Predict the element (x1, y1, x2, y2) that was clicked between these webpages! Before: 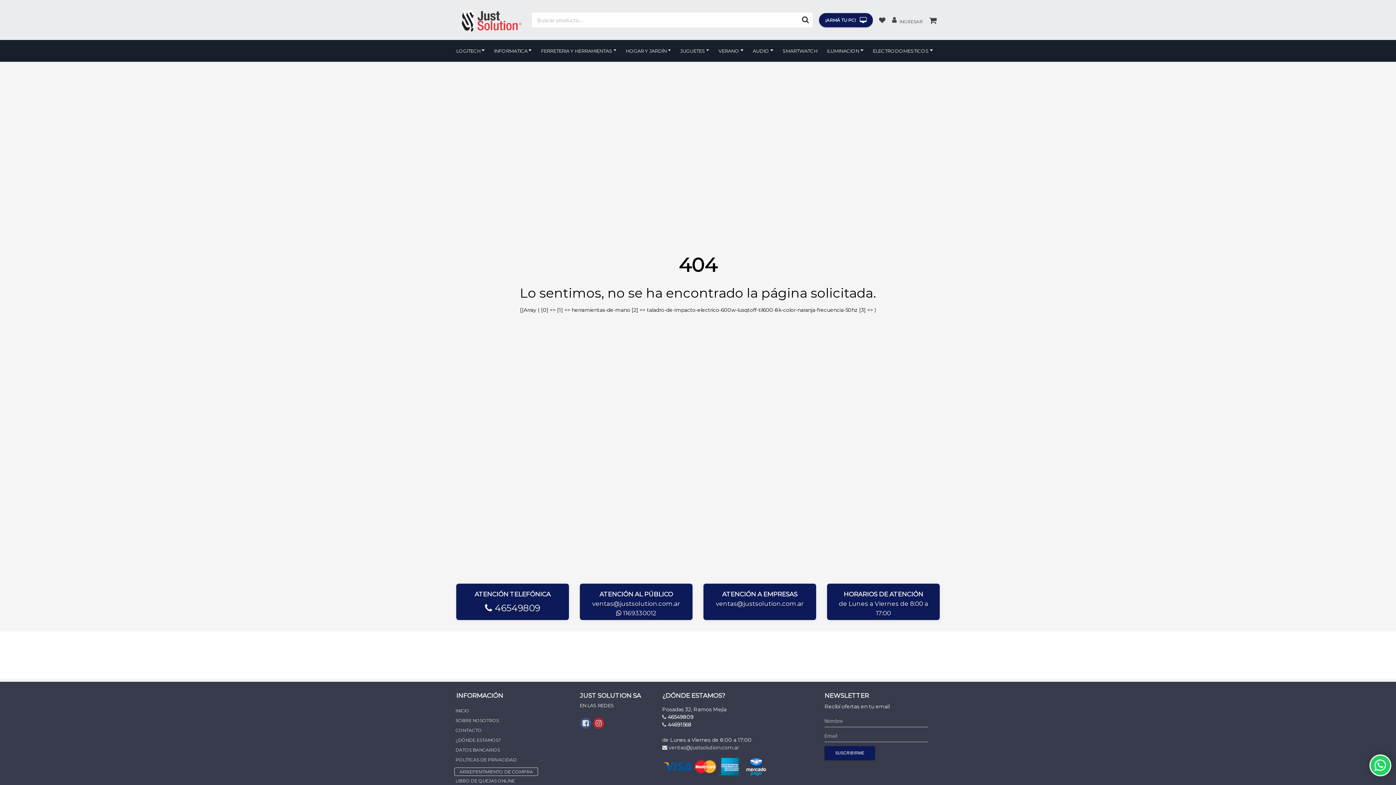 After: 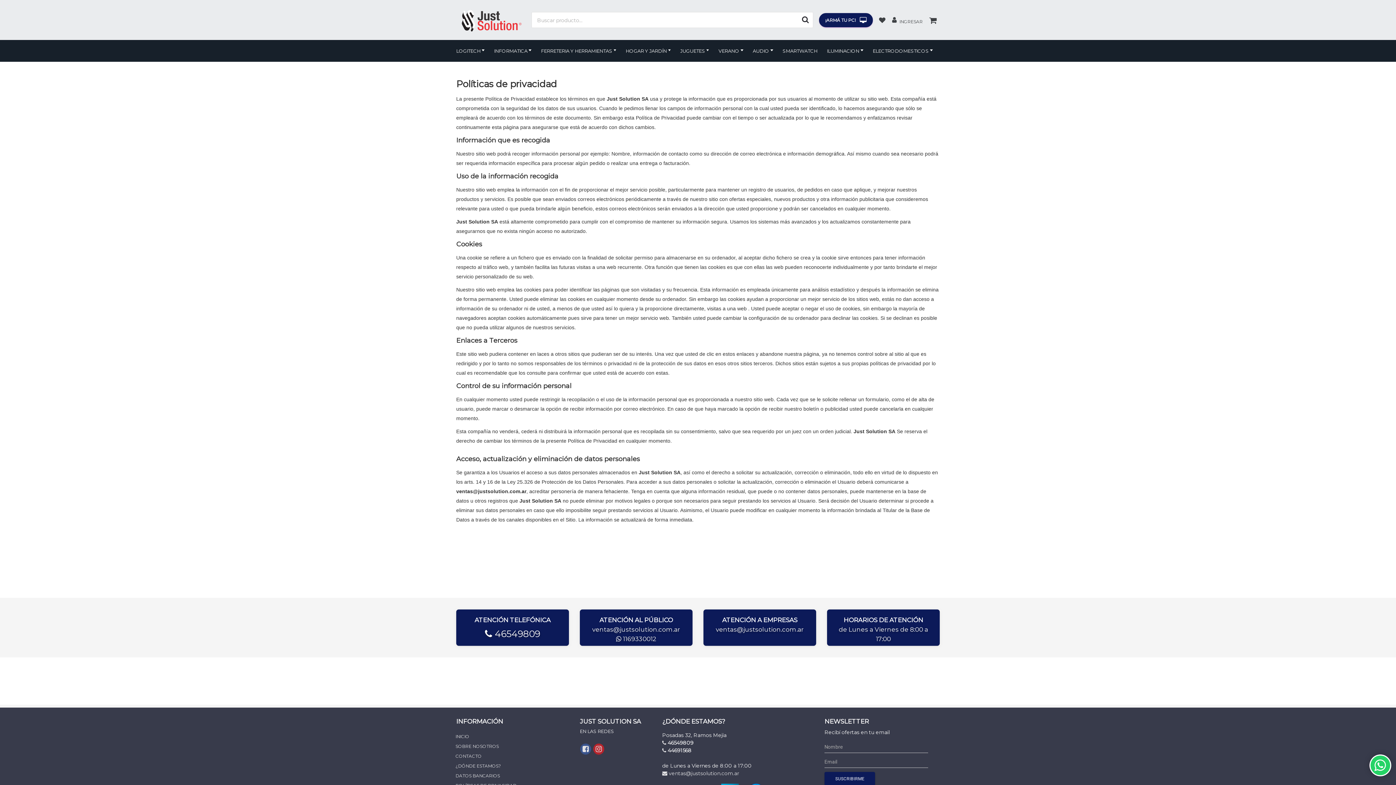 Action: bbox: (454, 755, 570, 765) label: POLÍTICAS DE PRIVACIDAD